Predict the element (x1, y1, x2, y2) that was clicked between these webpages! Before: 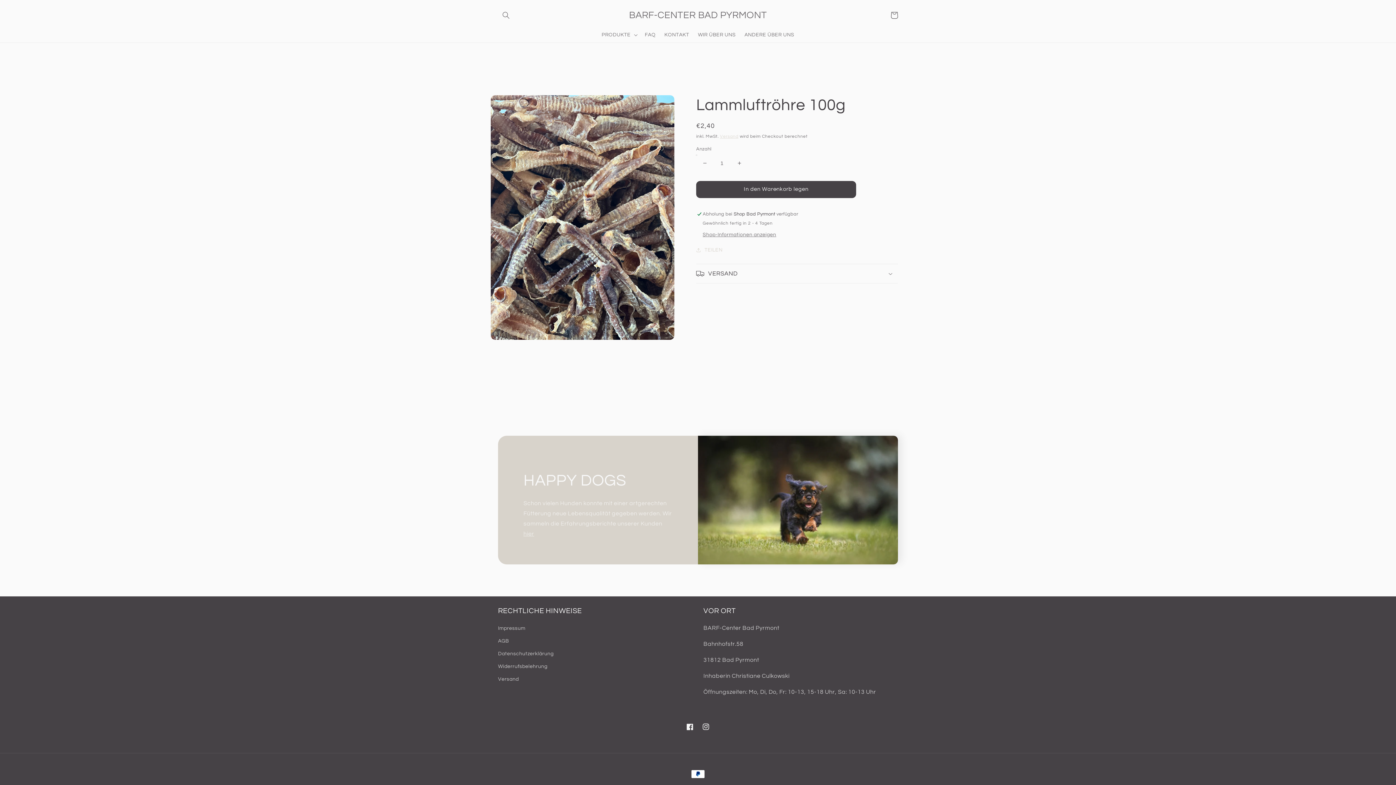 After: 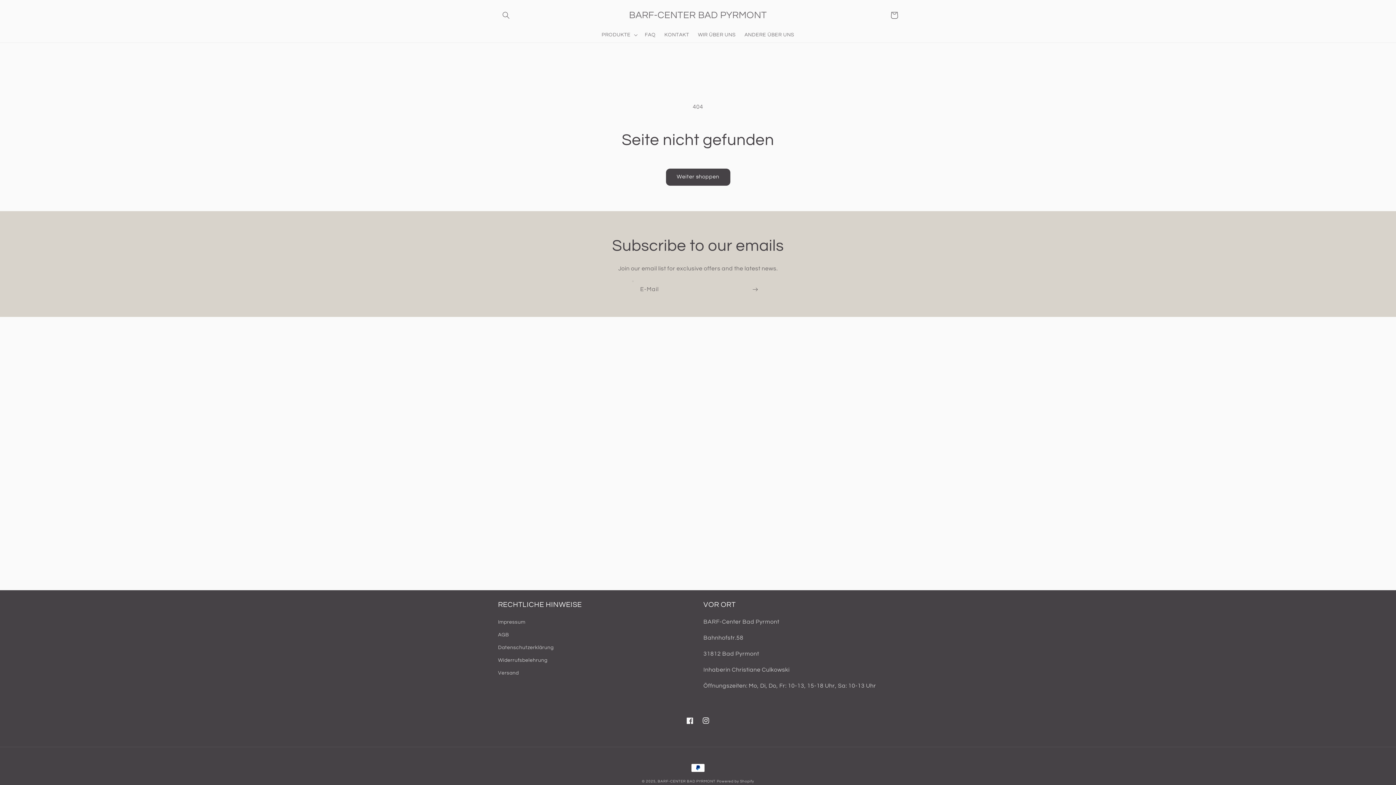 Action: label: Facebook bbox: (682, 719, 698, 735)